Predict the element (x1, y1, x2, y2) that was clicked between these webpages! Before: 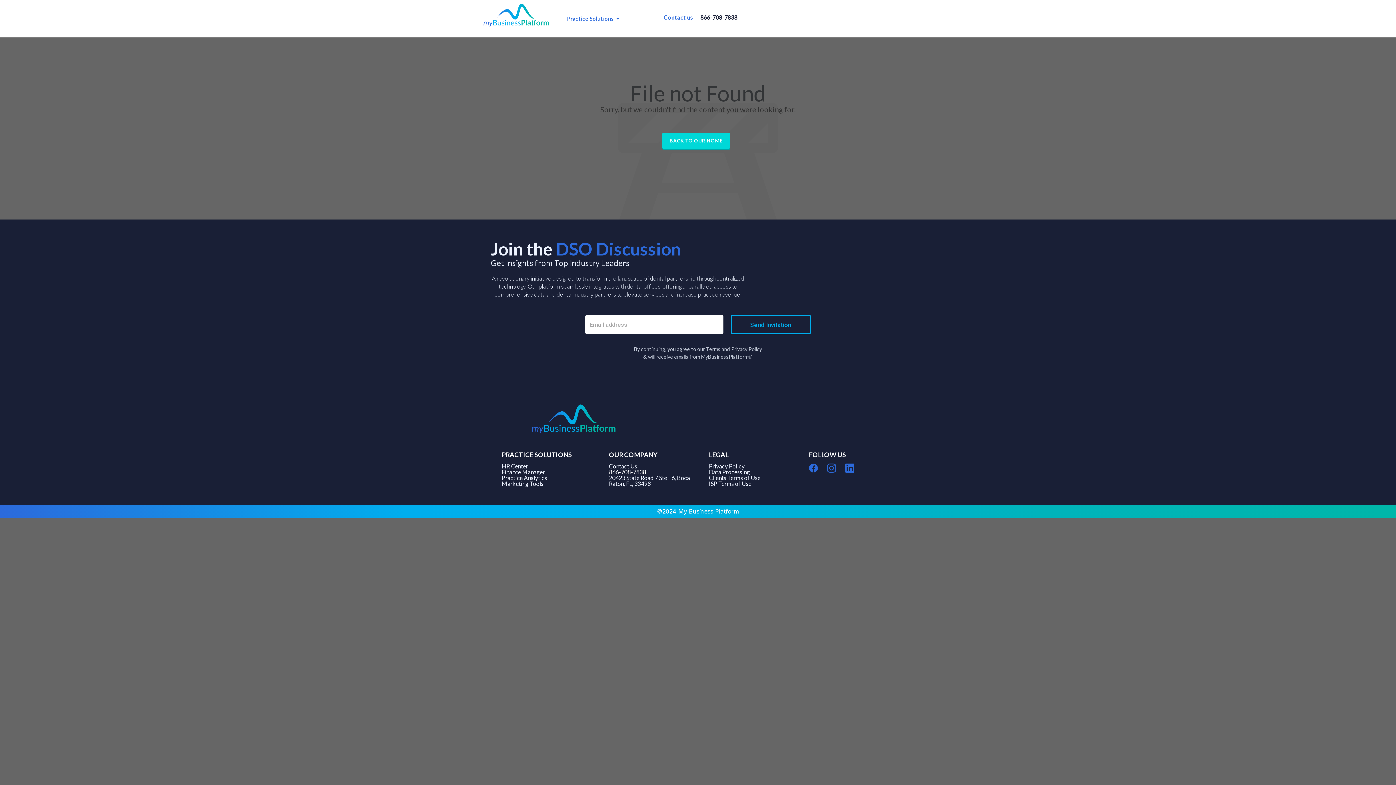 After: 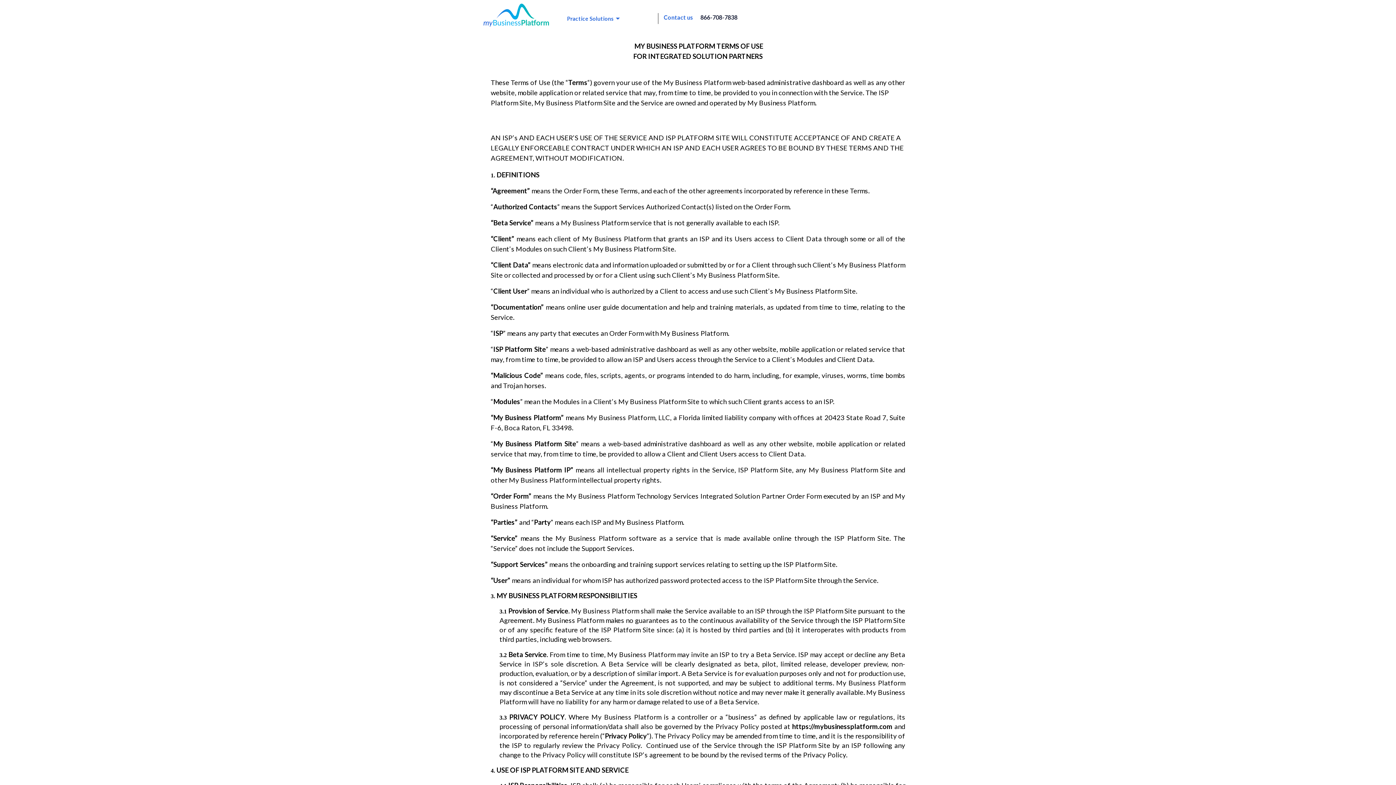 Action: label: ISP Terms of Use bbox: (709, 480, 751, 487)